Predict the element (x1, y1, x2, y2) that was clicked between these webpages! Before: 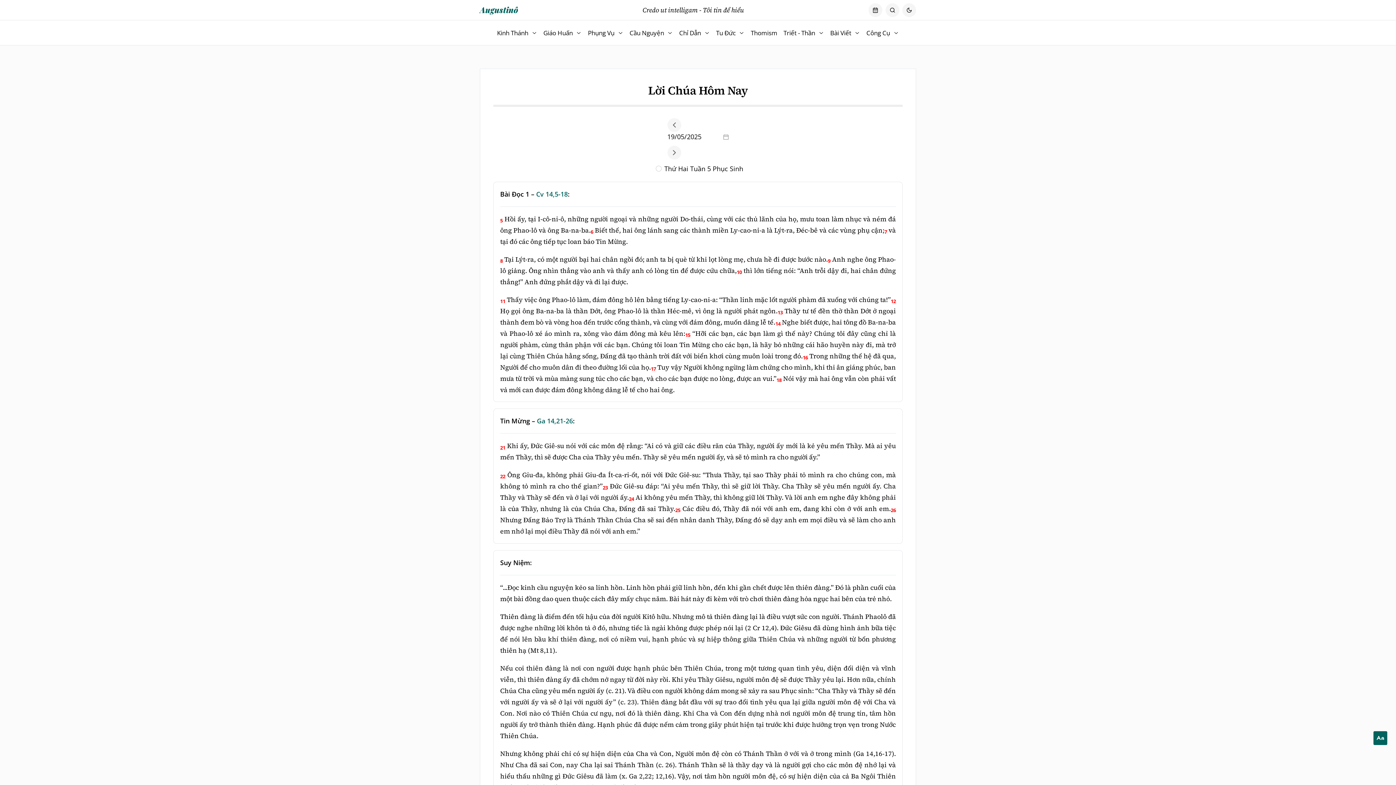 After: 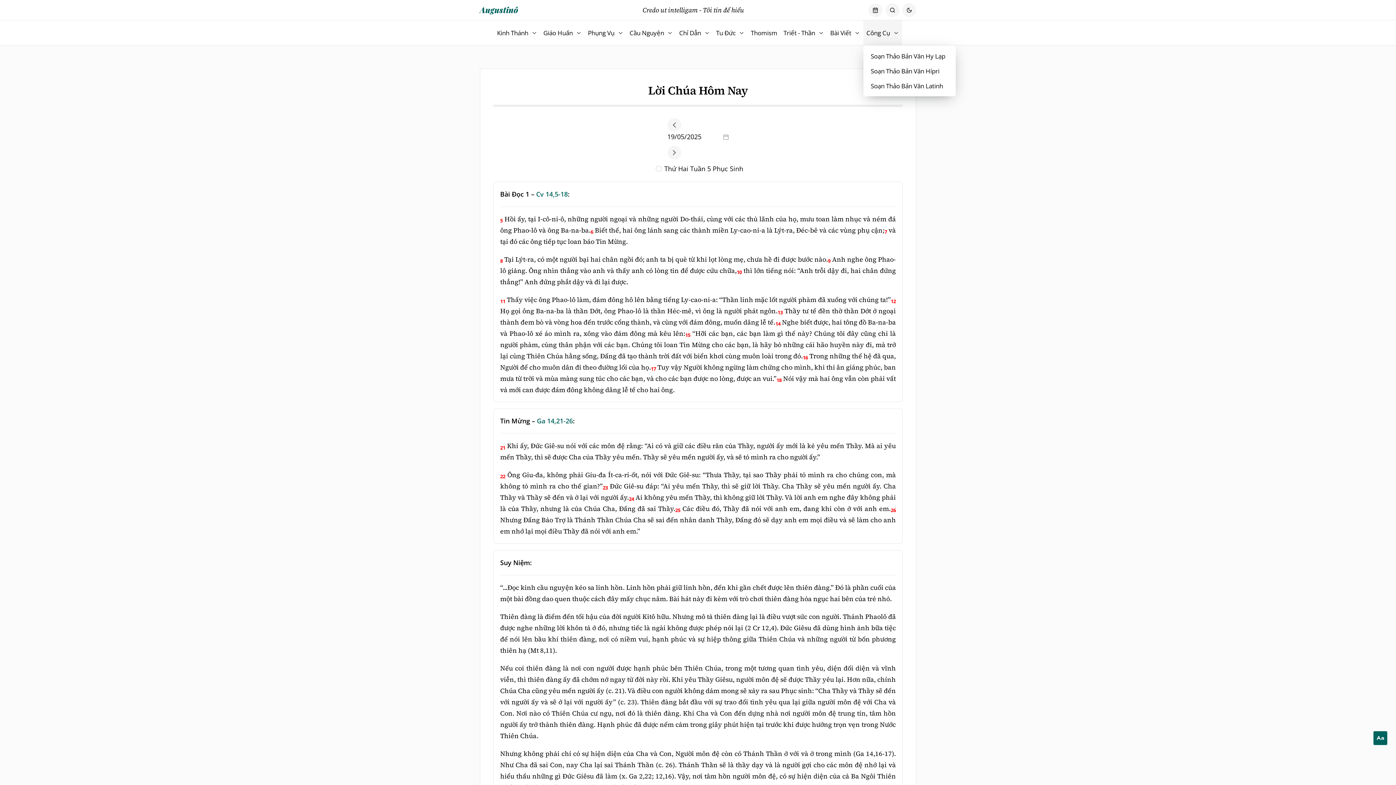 Action: label: Công Cụ bbox: (863, 20, 902, 45)